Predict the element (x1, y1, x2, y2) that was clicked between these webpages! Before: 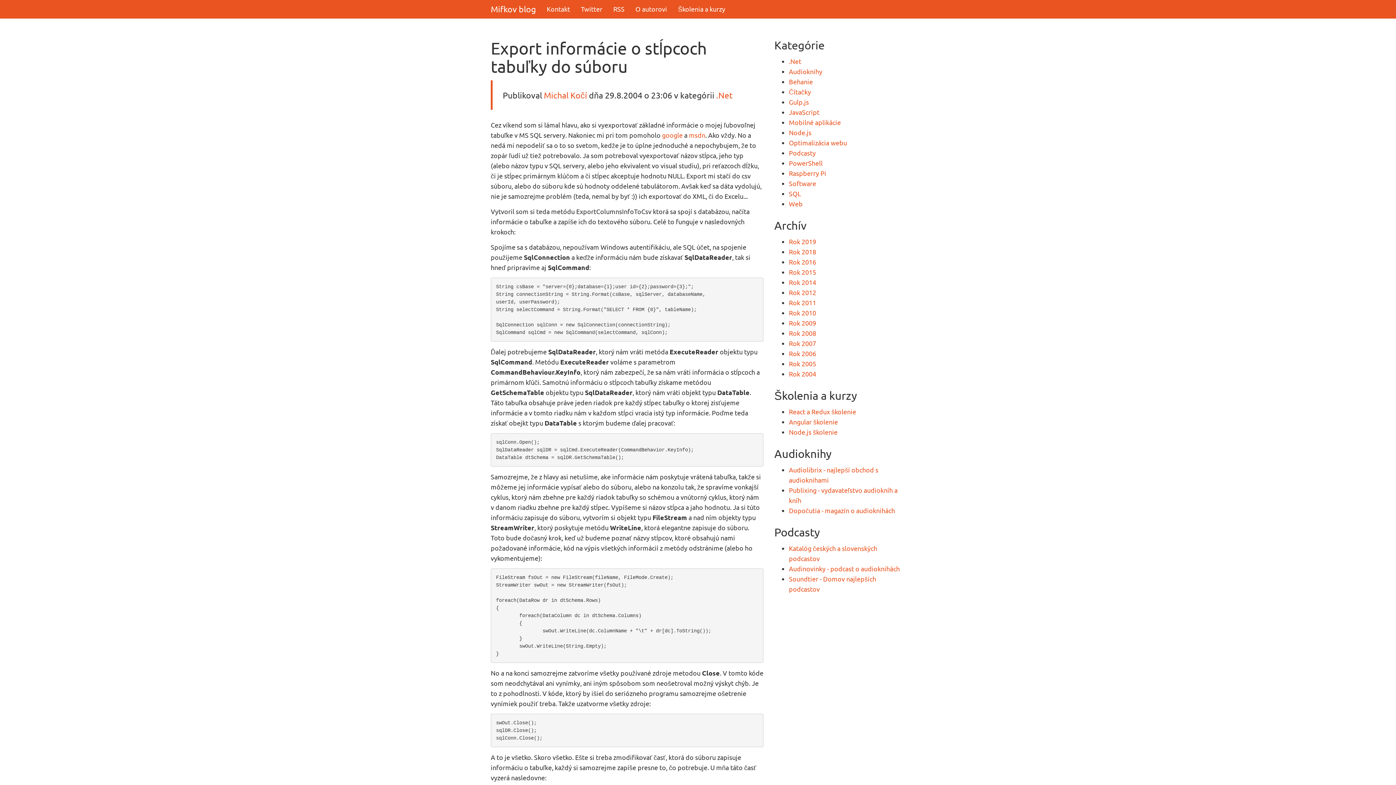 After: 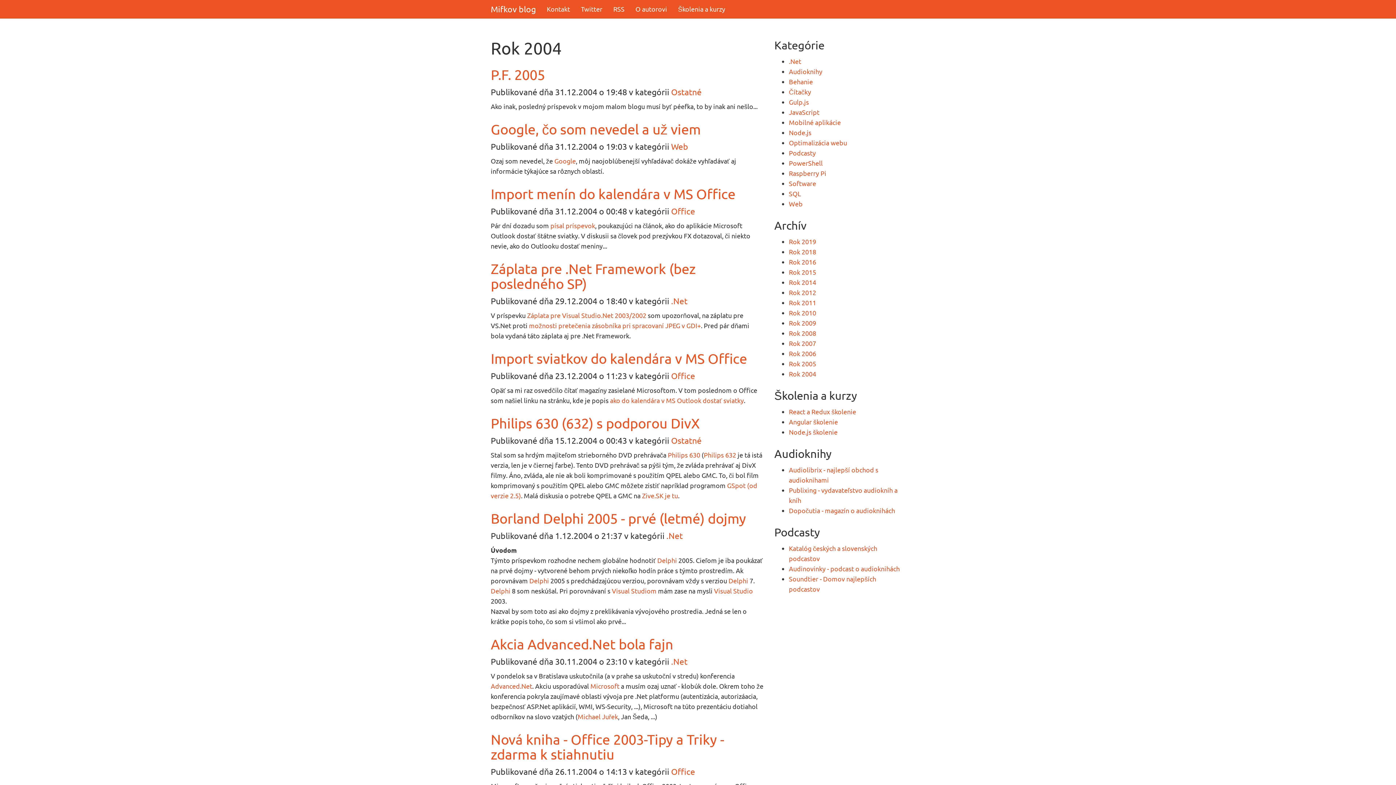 Action: label: Rok 2004 bbox: (789, 370, 816, 377)